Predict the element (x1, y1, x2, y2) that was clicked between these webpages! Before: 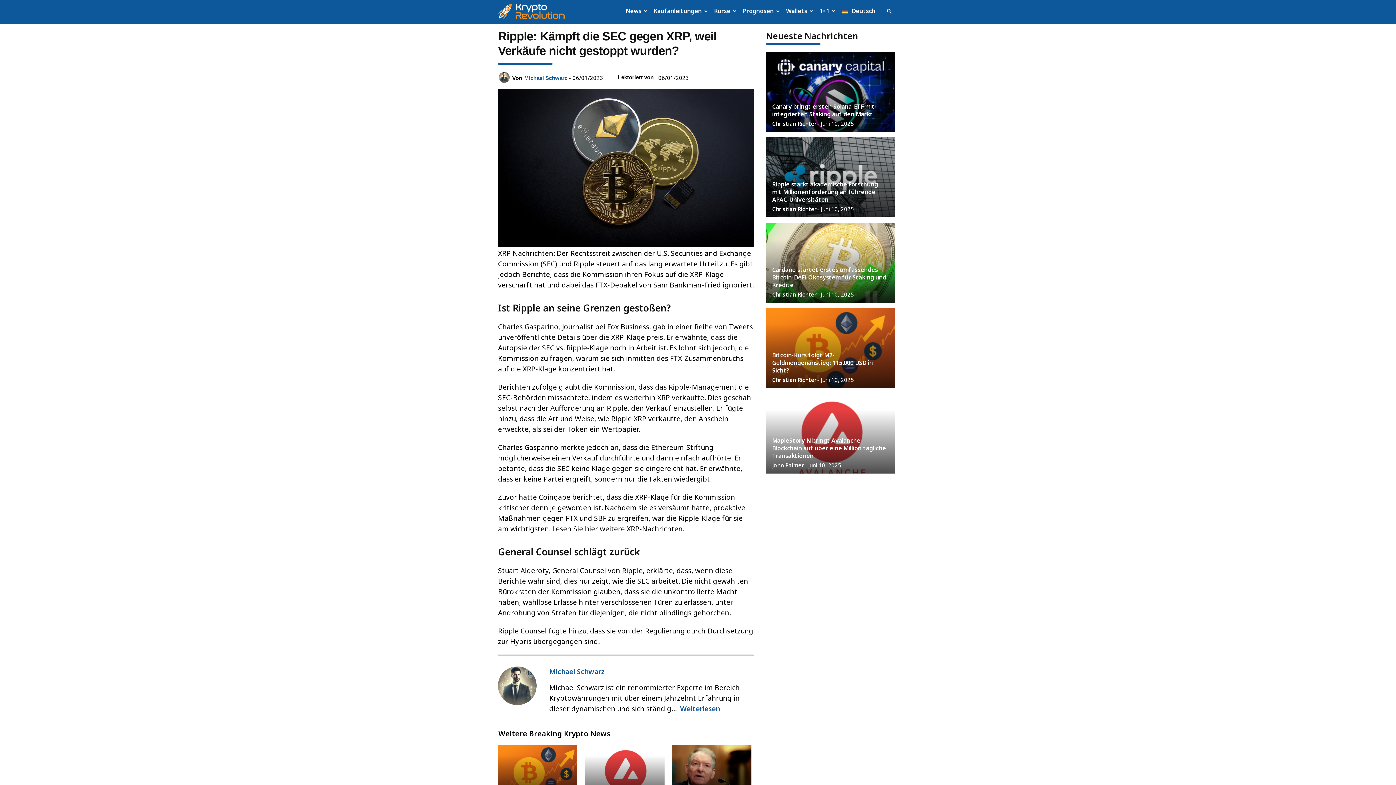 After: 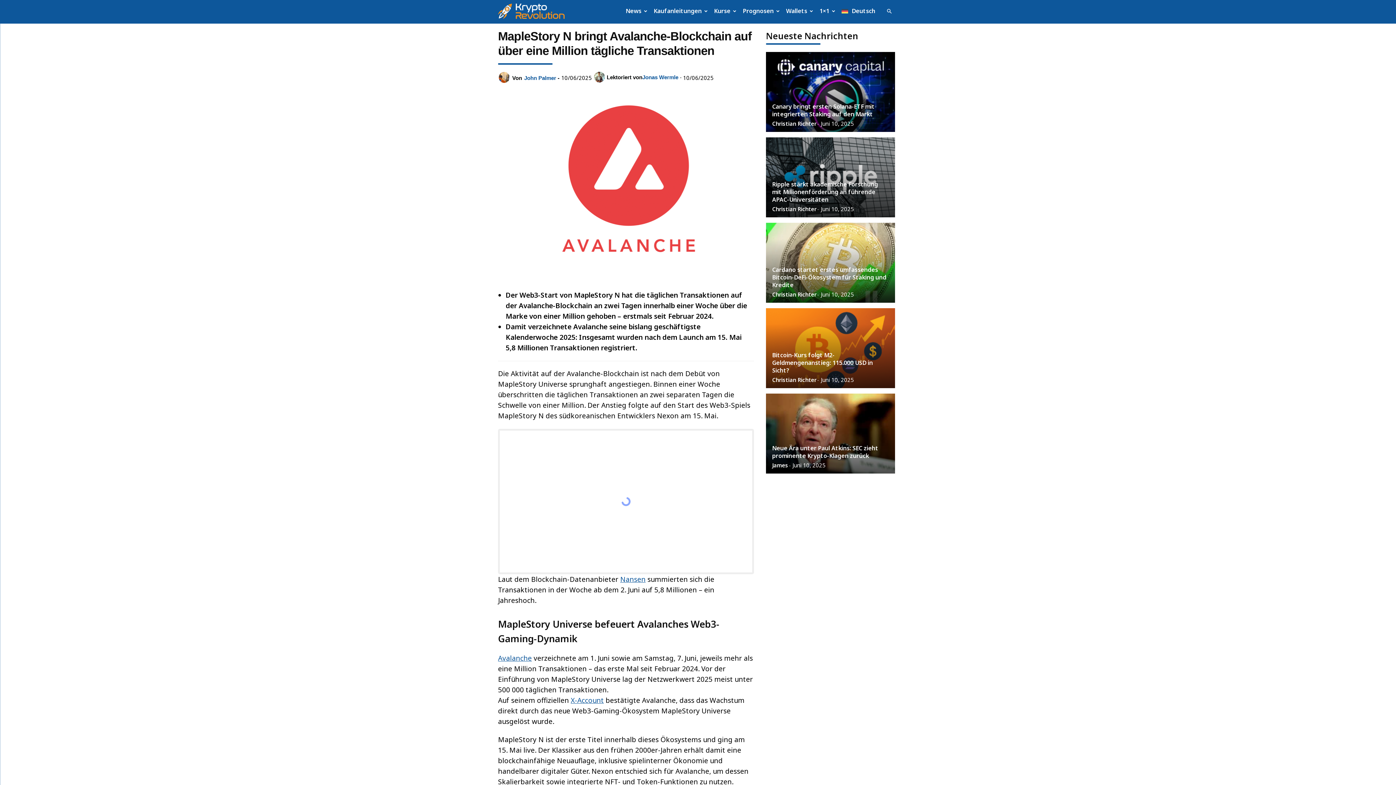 Action: bbox: (585, 745, 664, 799)